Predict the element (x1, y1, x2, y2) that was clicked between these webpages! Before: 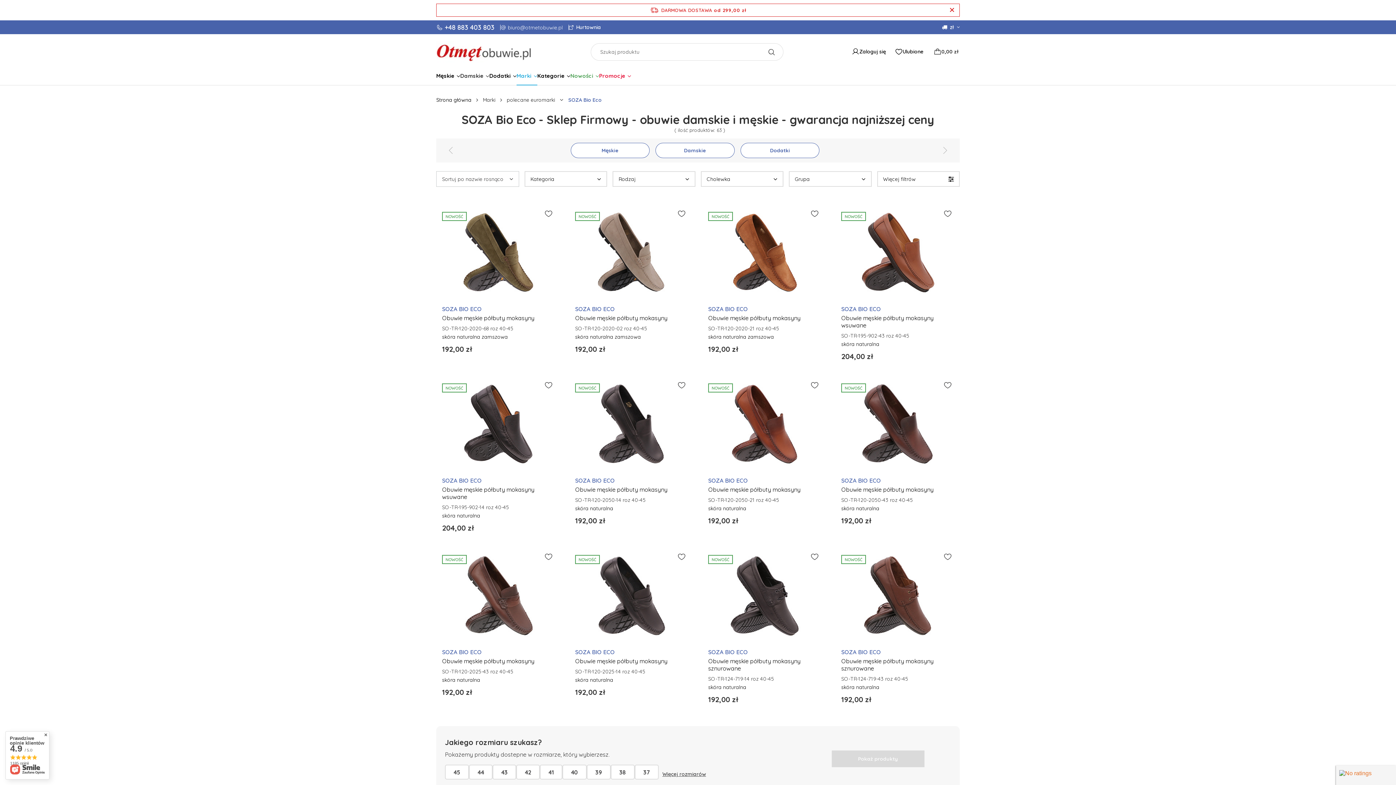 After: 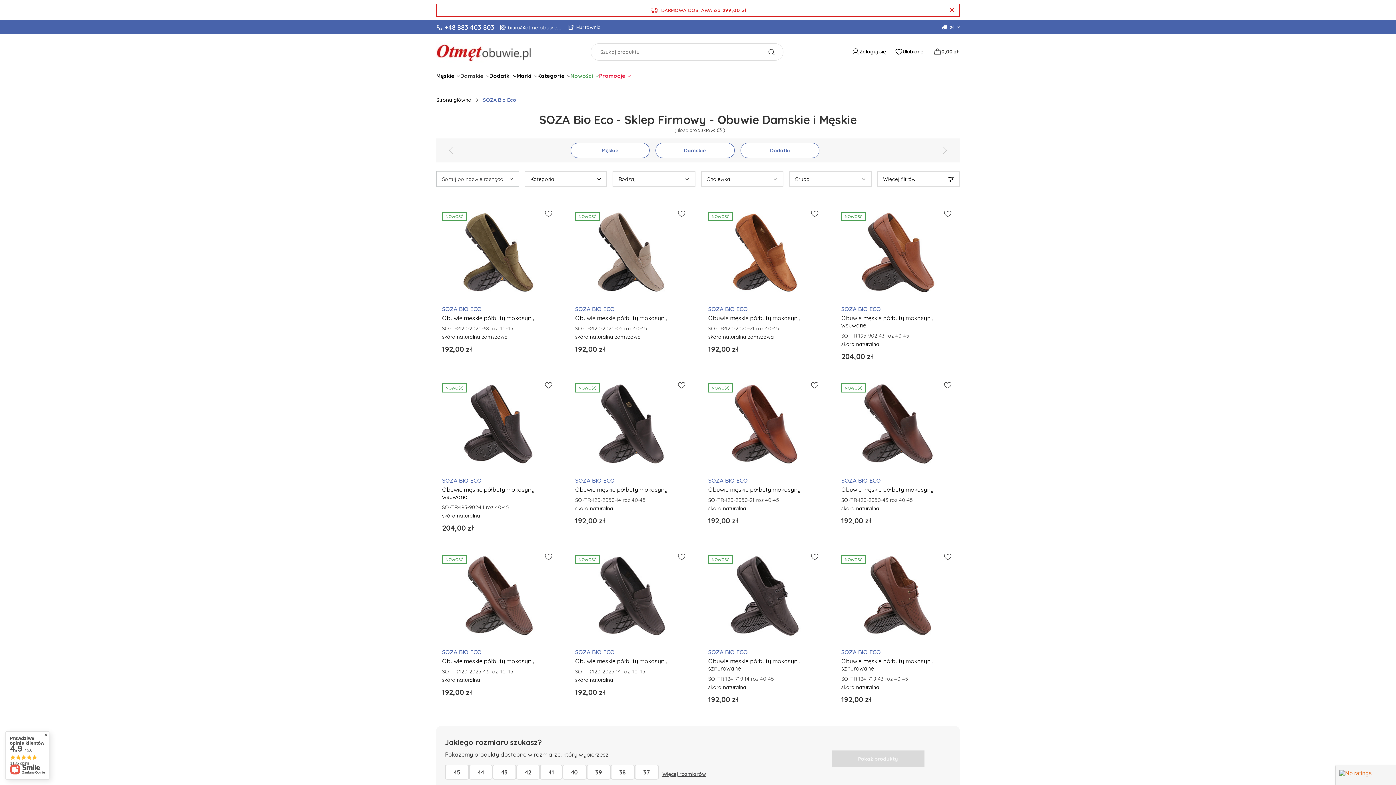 Action: bbox: (841, 648, 881, 656) label: SOZA BIO ECO